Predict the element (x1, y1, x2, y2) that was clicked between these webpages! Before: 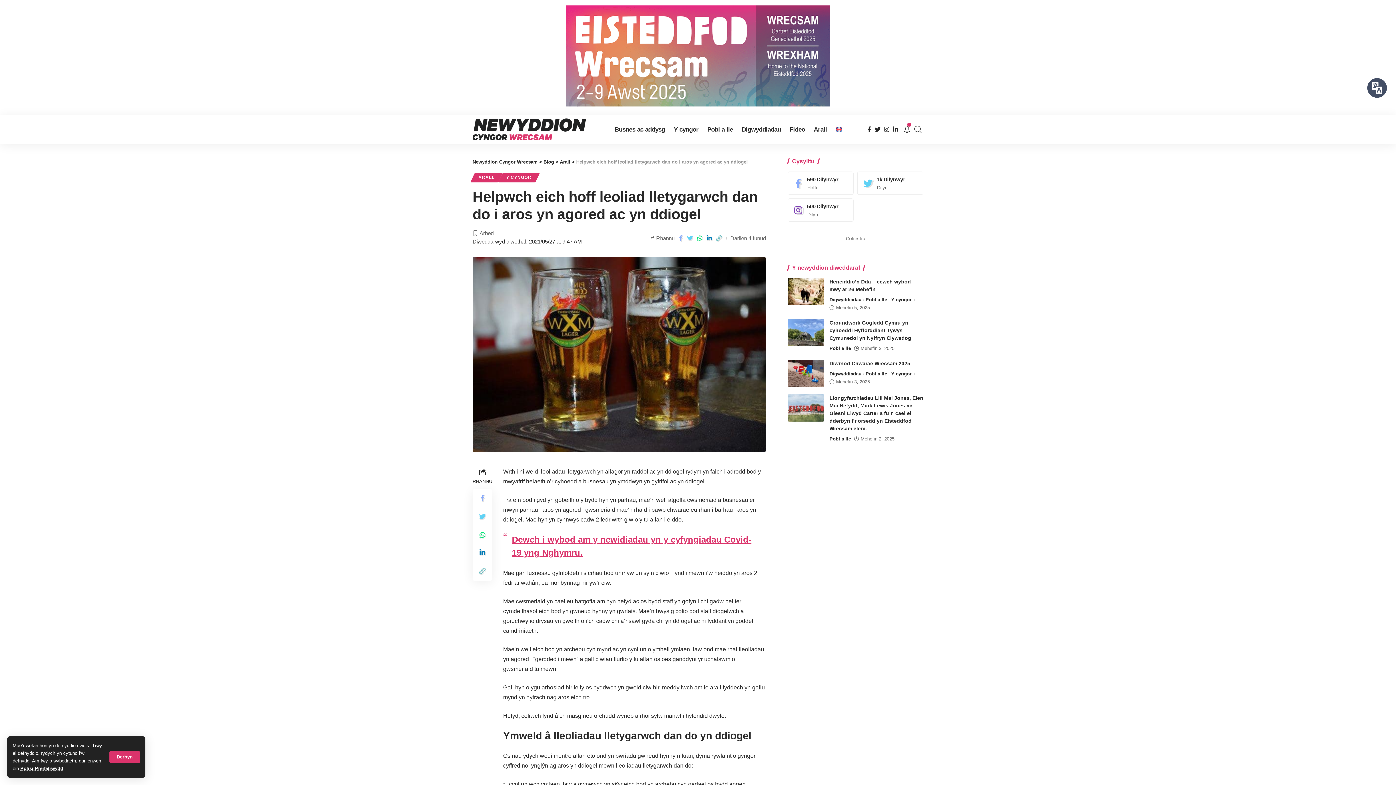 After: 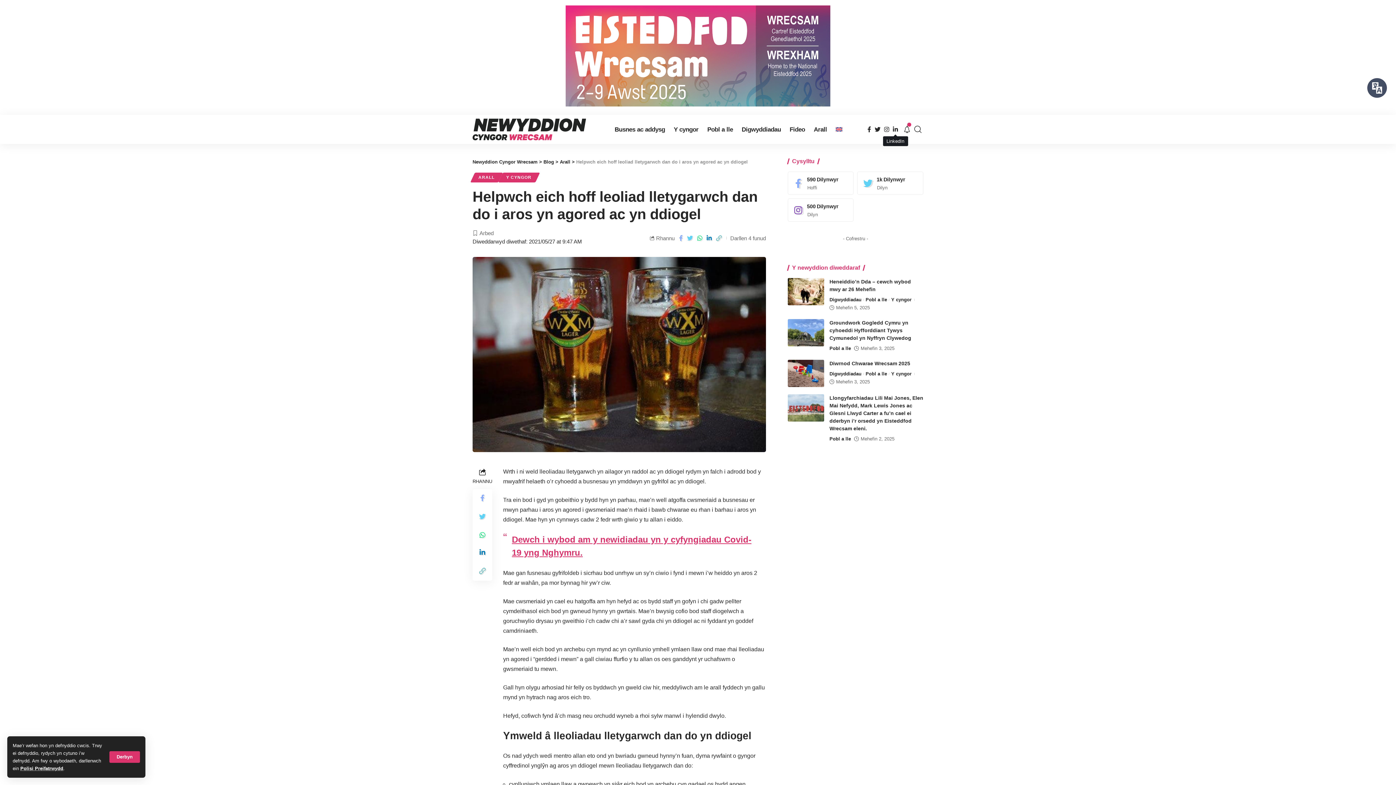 Action: bbox: (891, 124, 900, 134)